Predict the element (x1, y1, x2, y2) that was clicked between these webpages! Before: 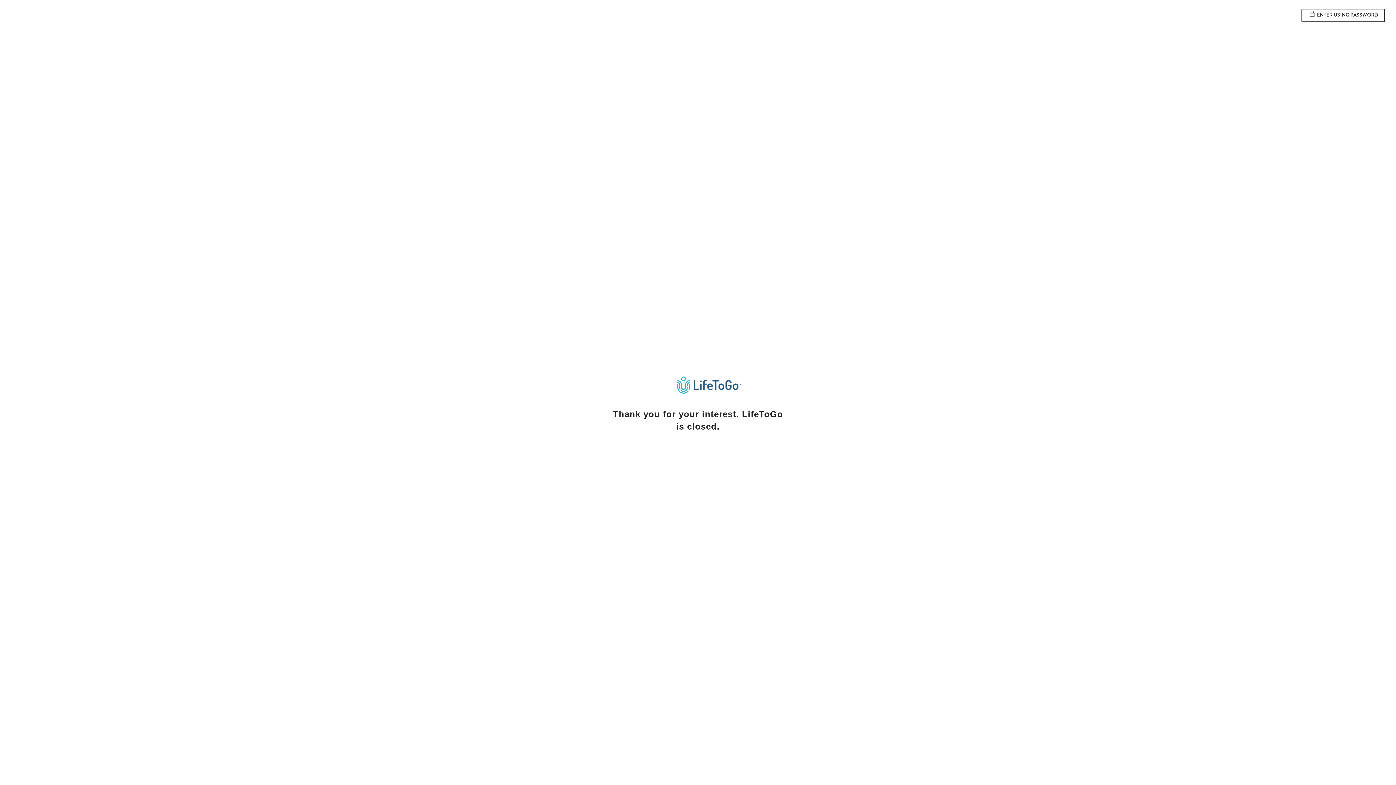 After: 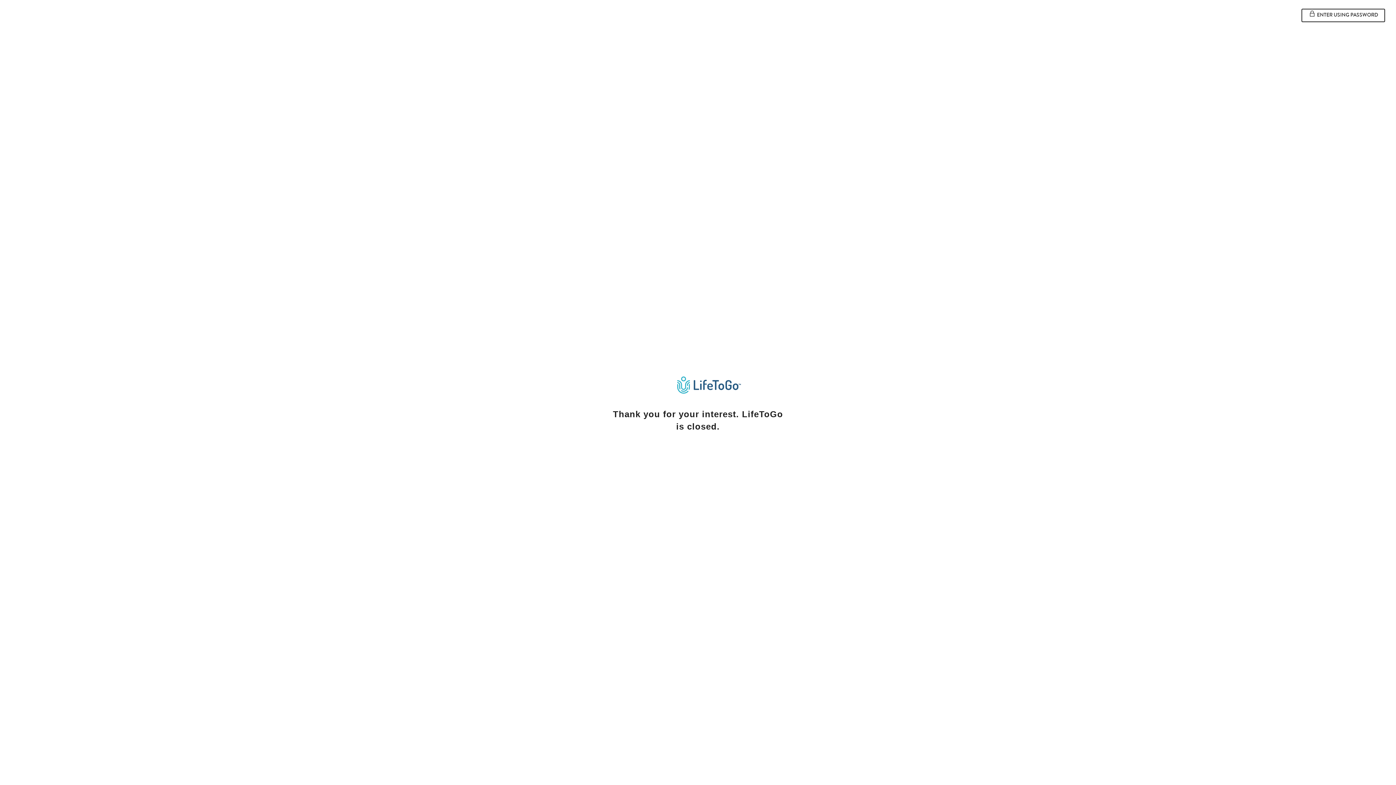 Action: bbox: (669, 374, 733, 395)